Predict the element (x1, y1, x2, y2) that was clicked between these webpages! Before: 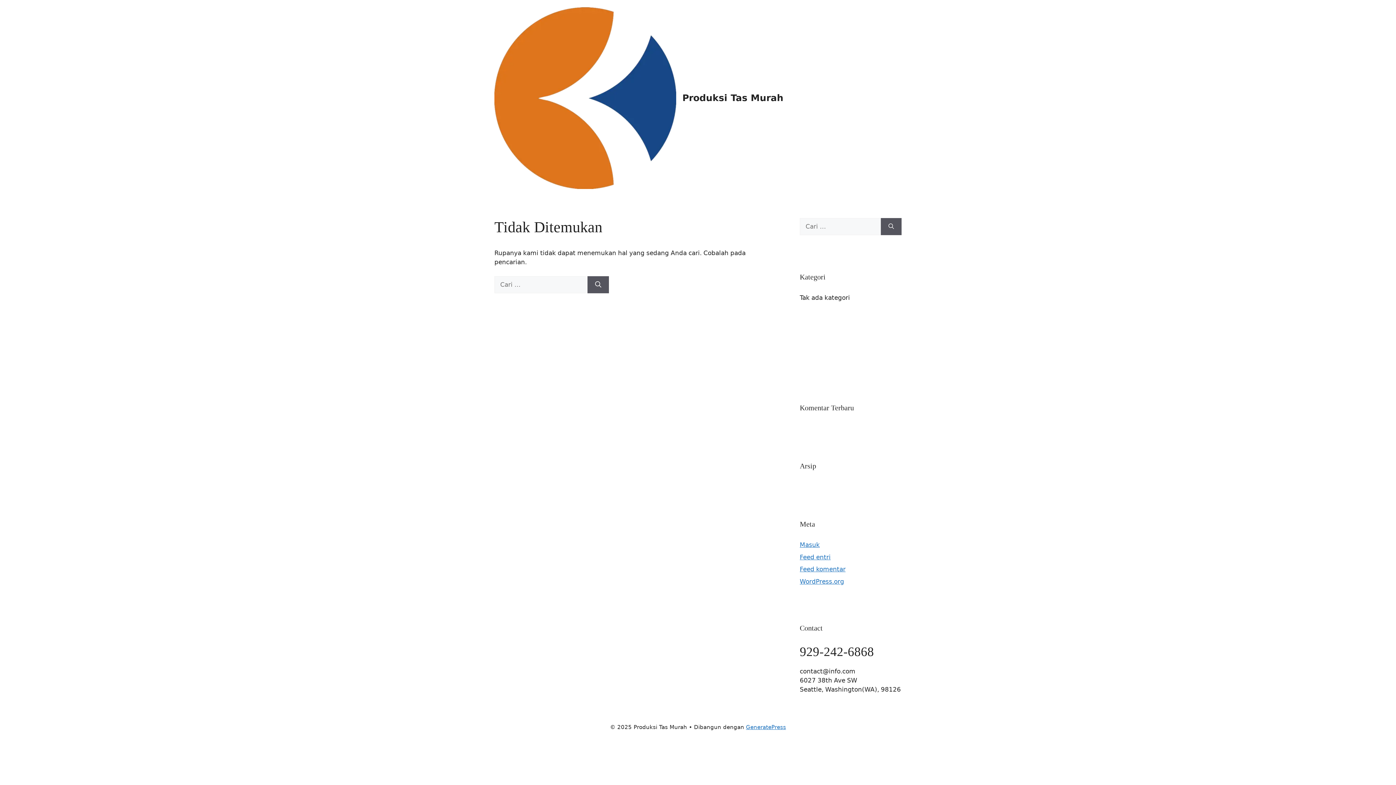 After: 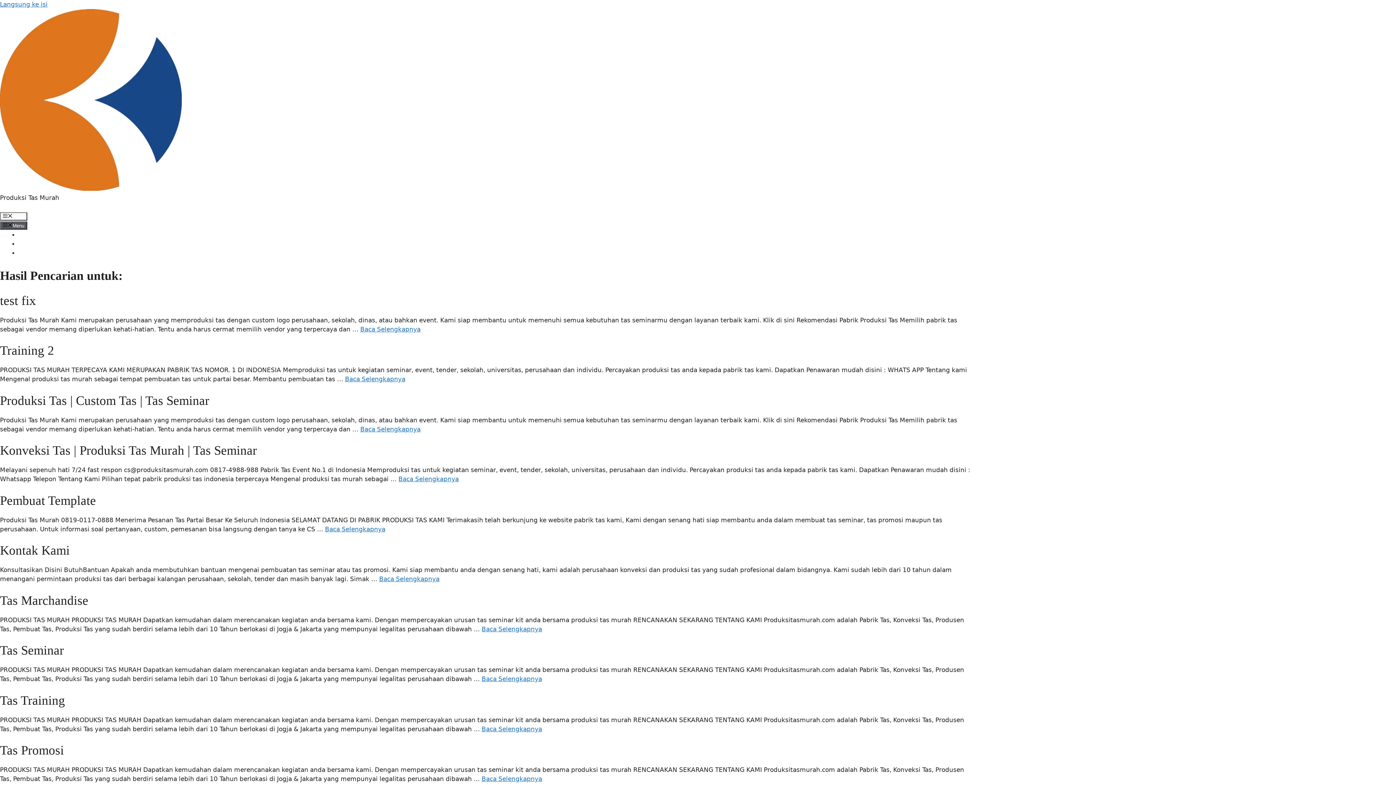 Action: label: Cari bbox: (587, 276, 609, 293)